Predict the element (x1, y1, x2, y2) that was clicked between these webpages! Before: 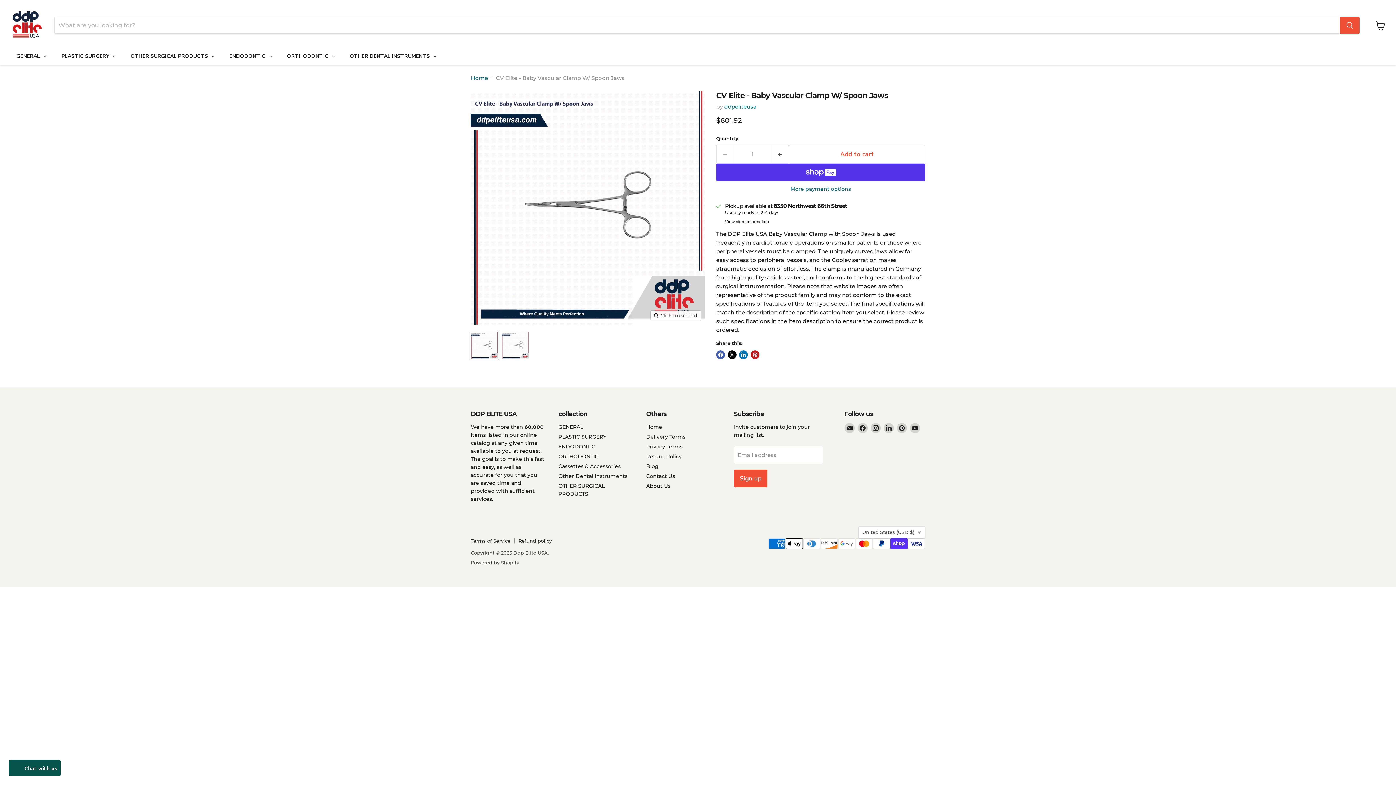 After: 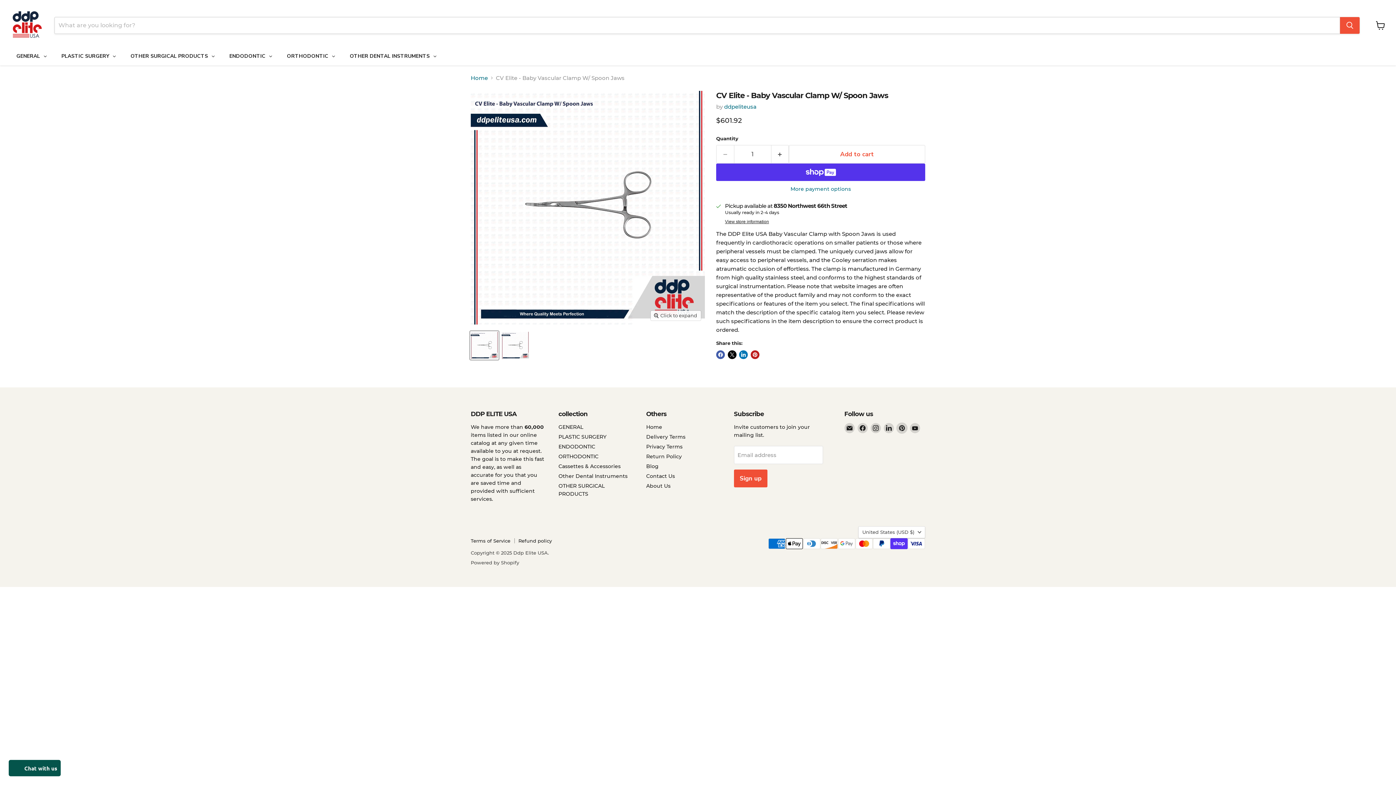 Action: label: Find us on Pinterest bbox: (896, 423, 907, 433)